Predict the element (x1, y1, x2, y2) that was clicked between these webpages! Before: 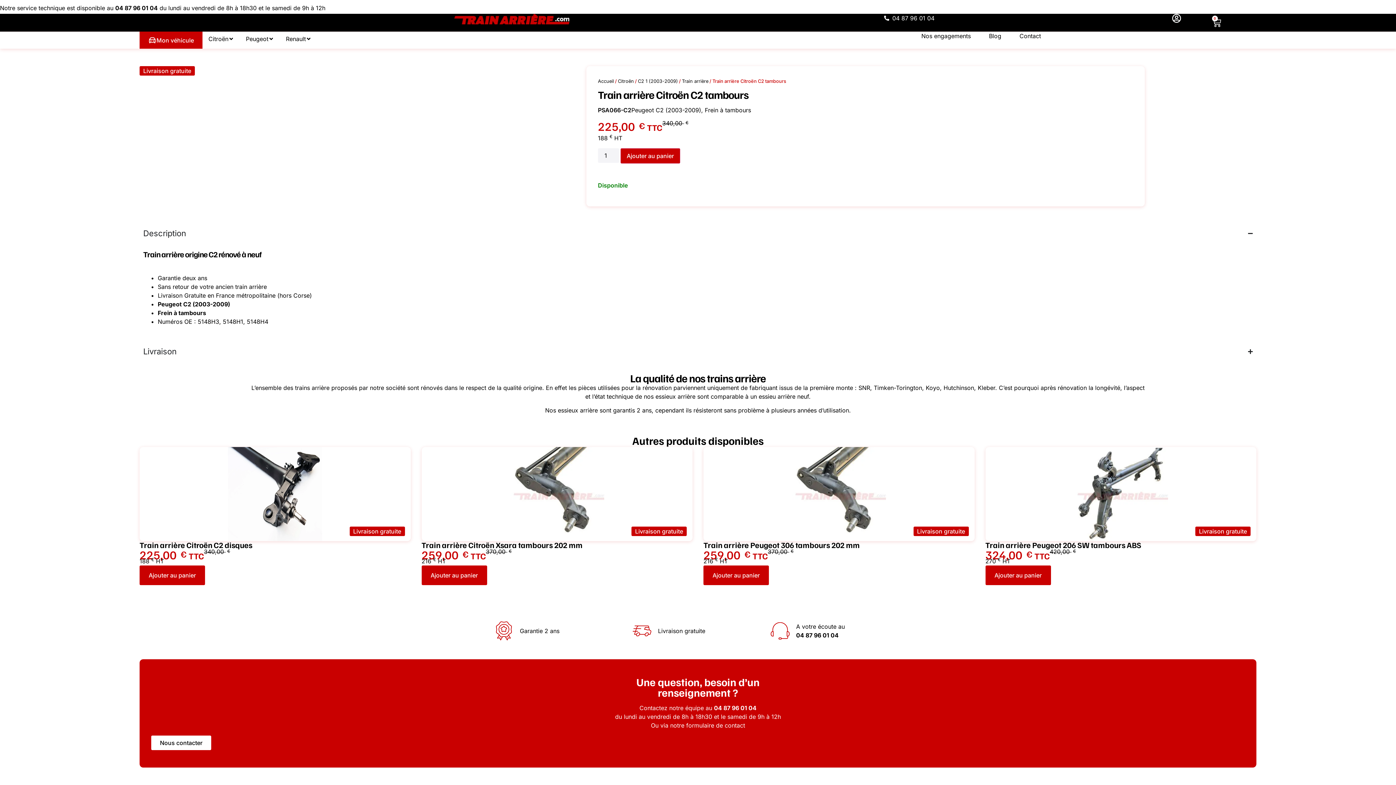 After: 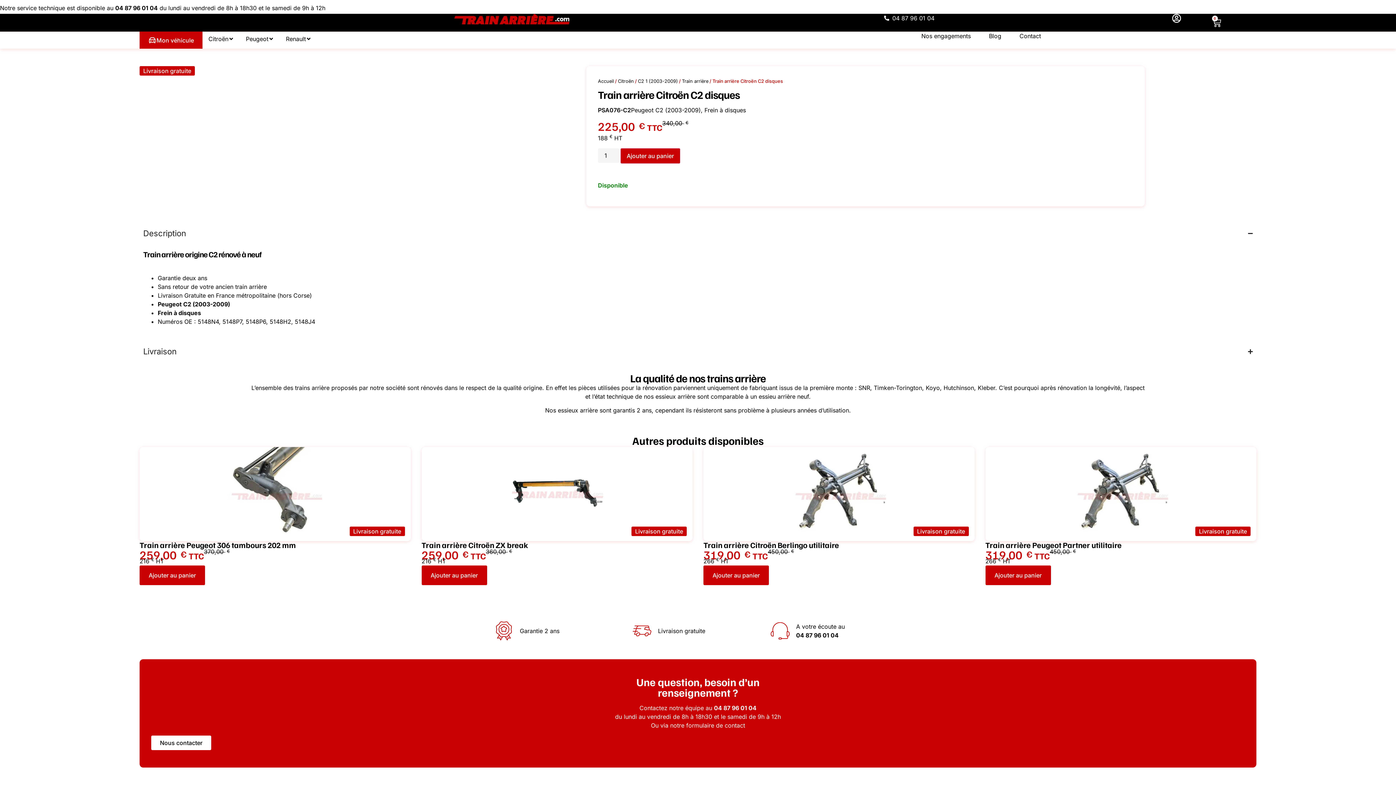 Action: bbox: (228, 447, 322, 541)